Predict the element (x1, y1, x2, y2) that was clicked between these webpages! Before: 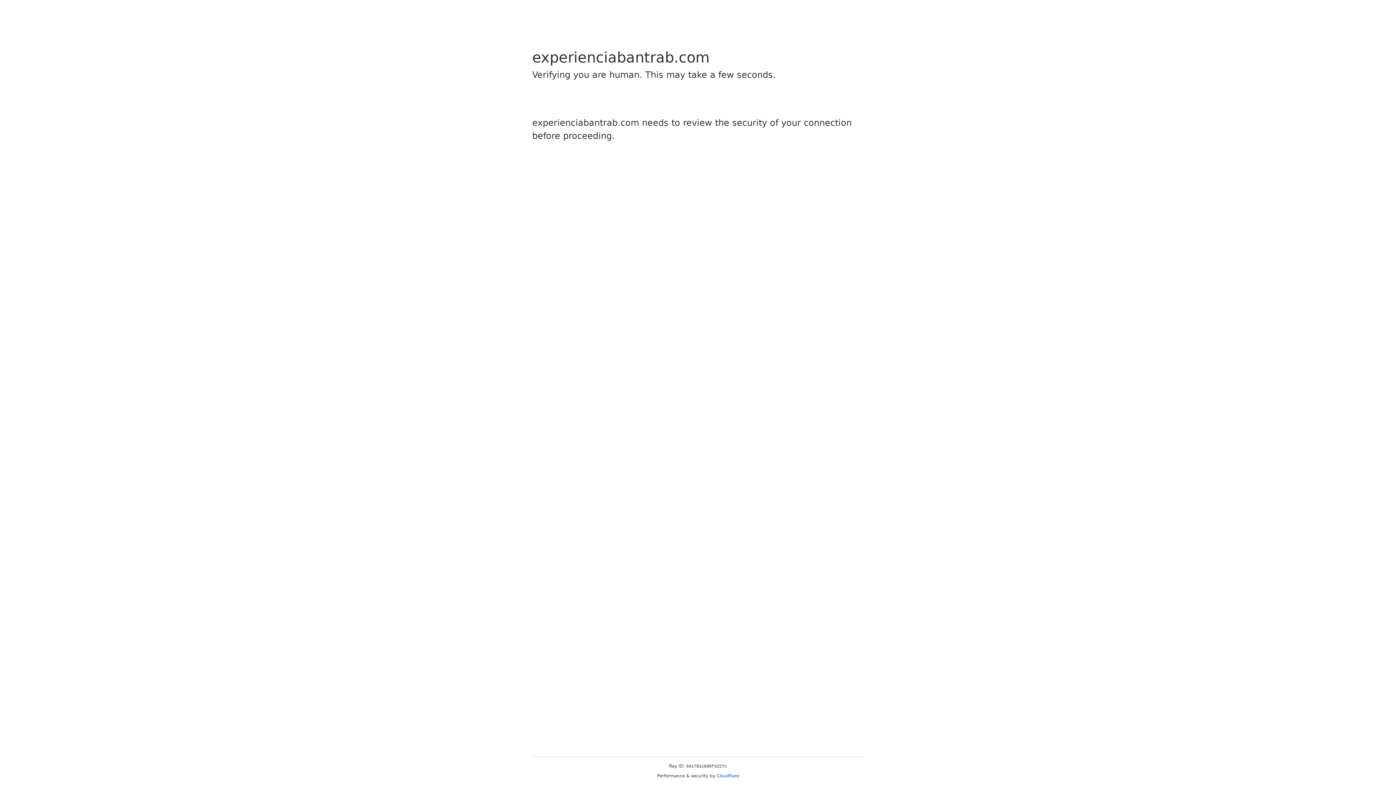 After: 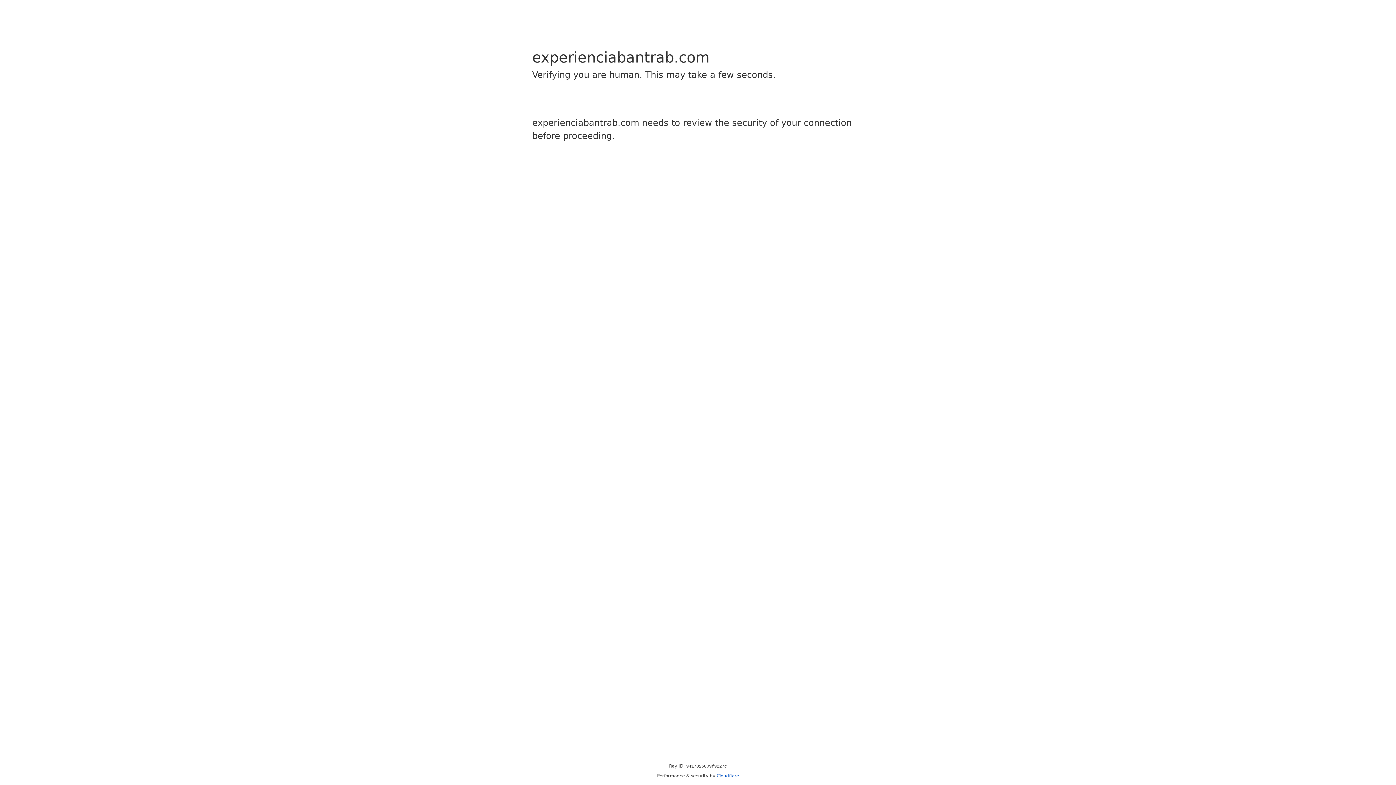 Action: bbox: (716, 773, 739, 778) label: Cloudflare